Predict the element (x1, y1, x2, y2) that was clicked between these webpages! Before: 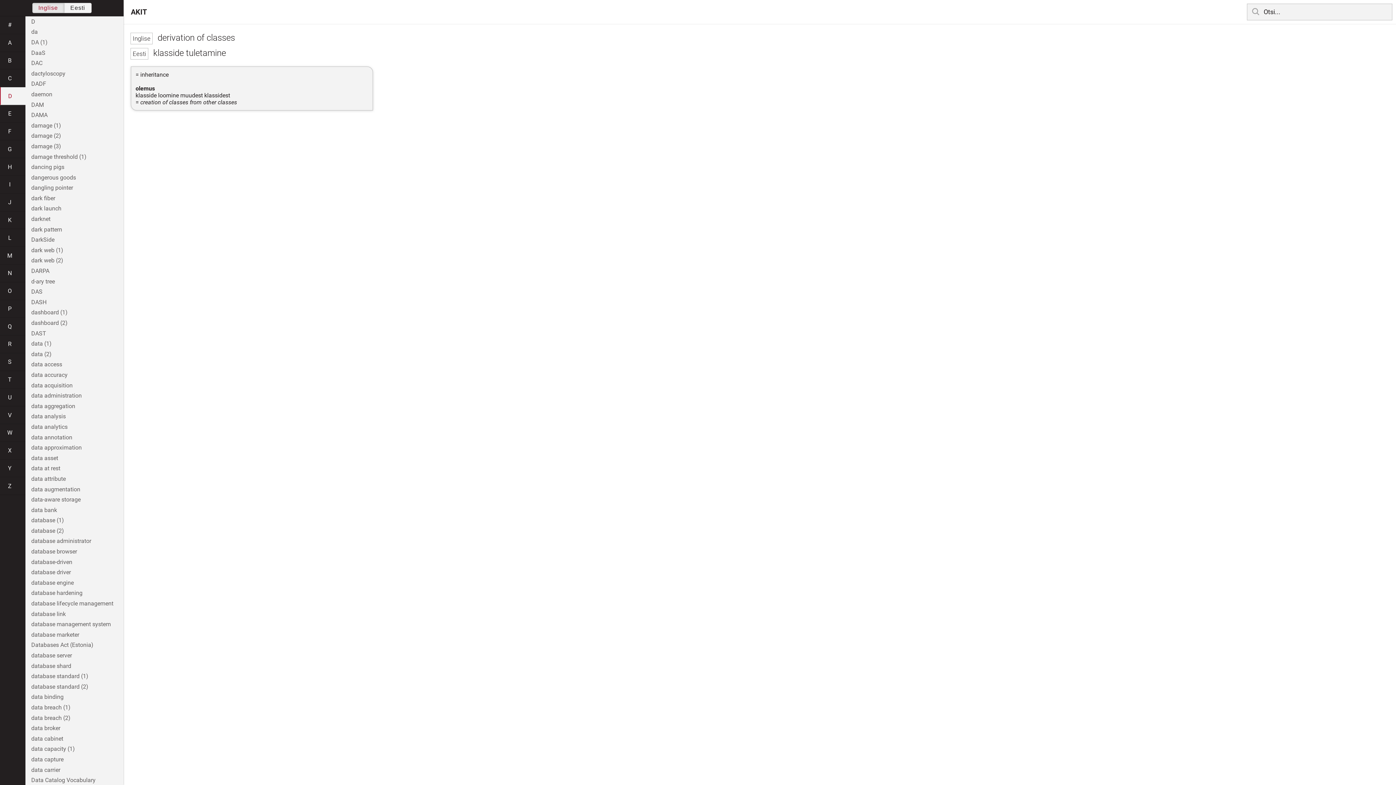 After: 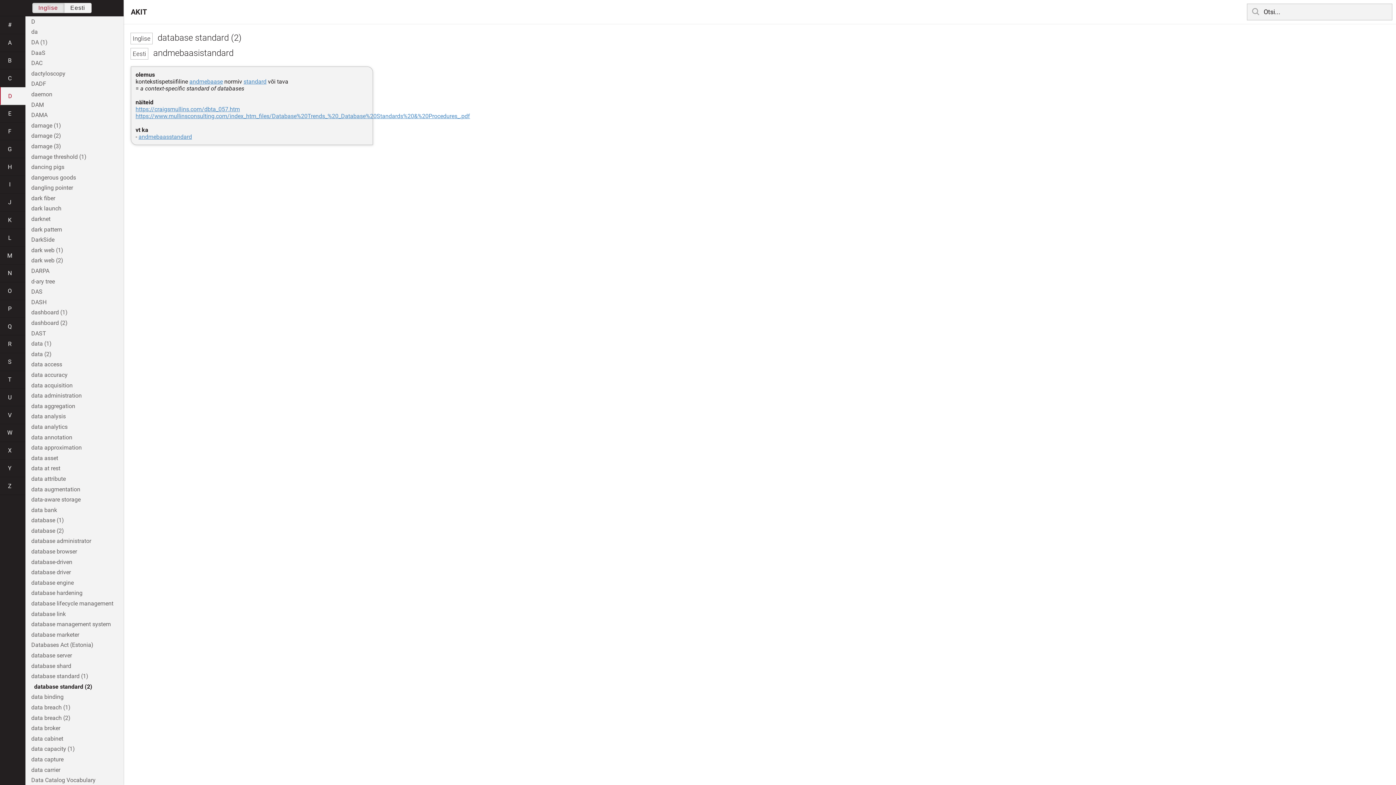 Action: label: database standard (2) bbox: (25, 681, 123, 692)